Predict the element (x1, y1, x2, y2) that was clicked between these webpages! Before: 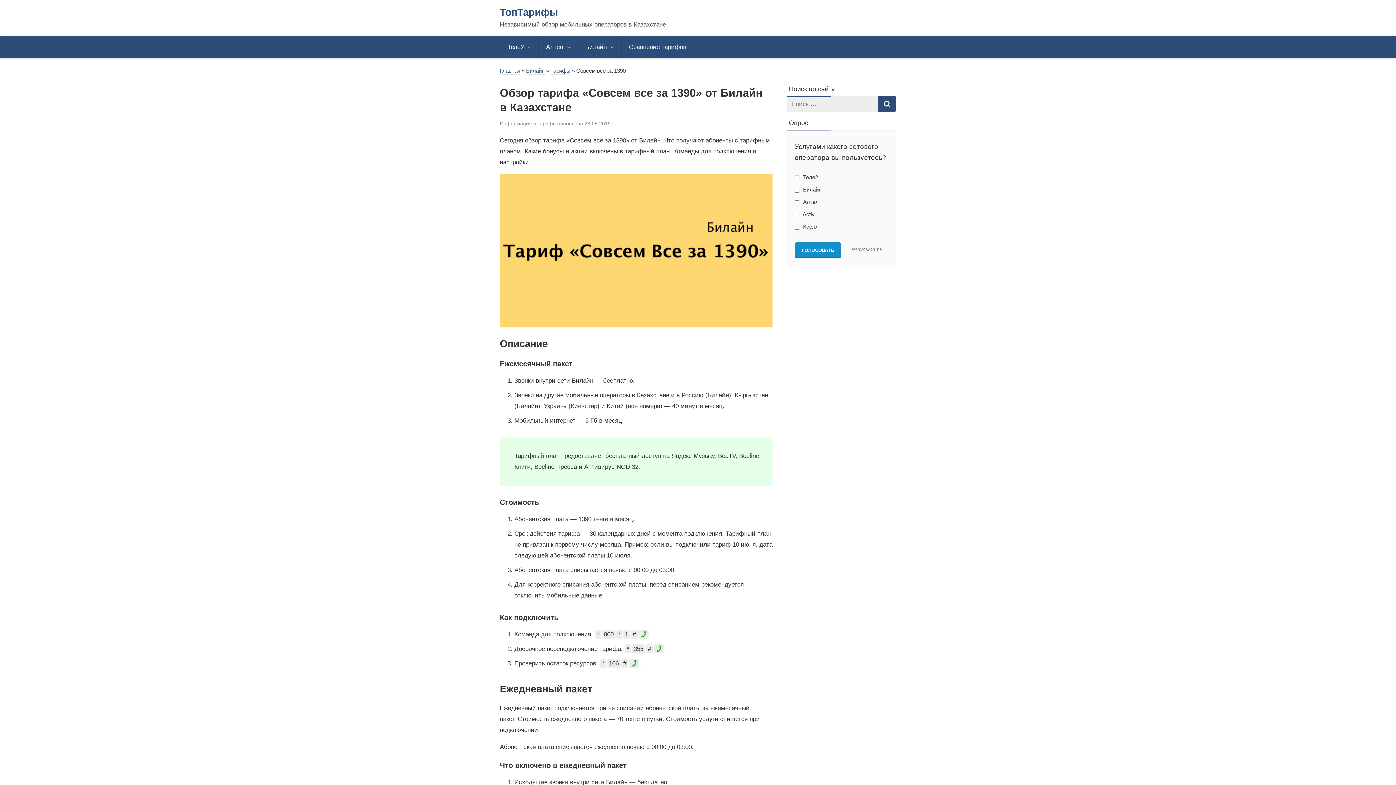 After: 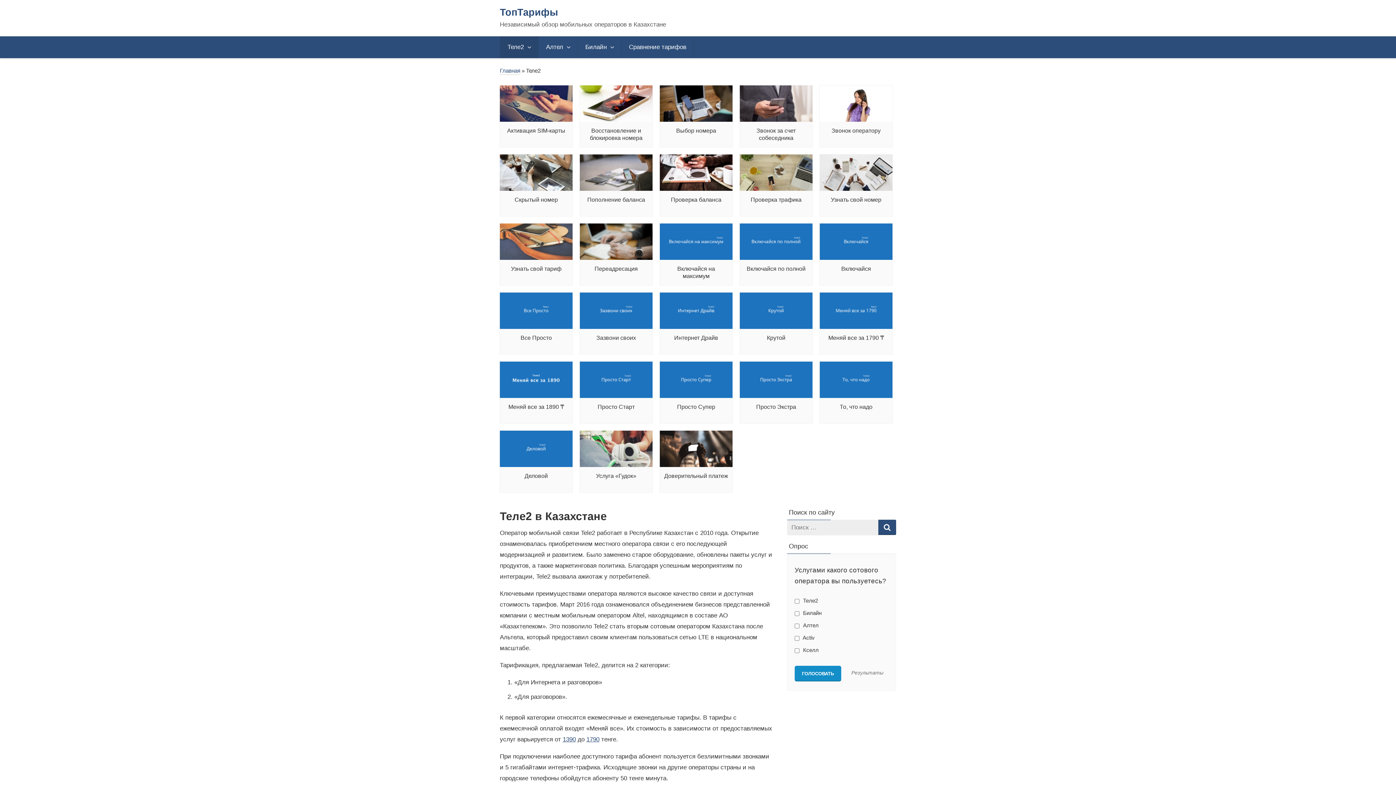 Action: bbox: (500, 36, 538, 58) label: Теле2